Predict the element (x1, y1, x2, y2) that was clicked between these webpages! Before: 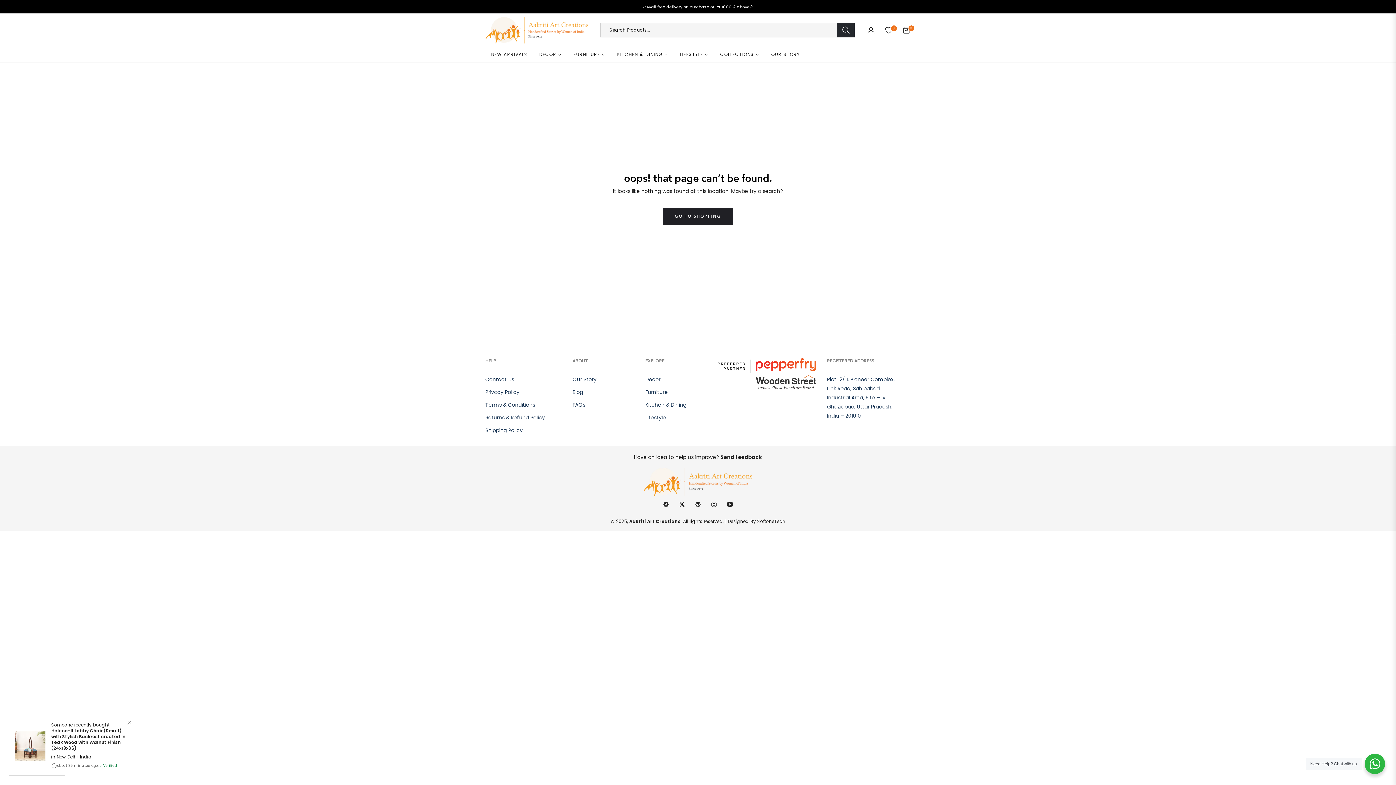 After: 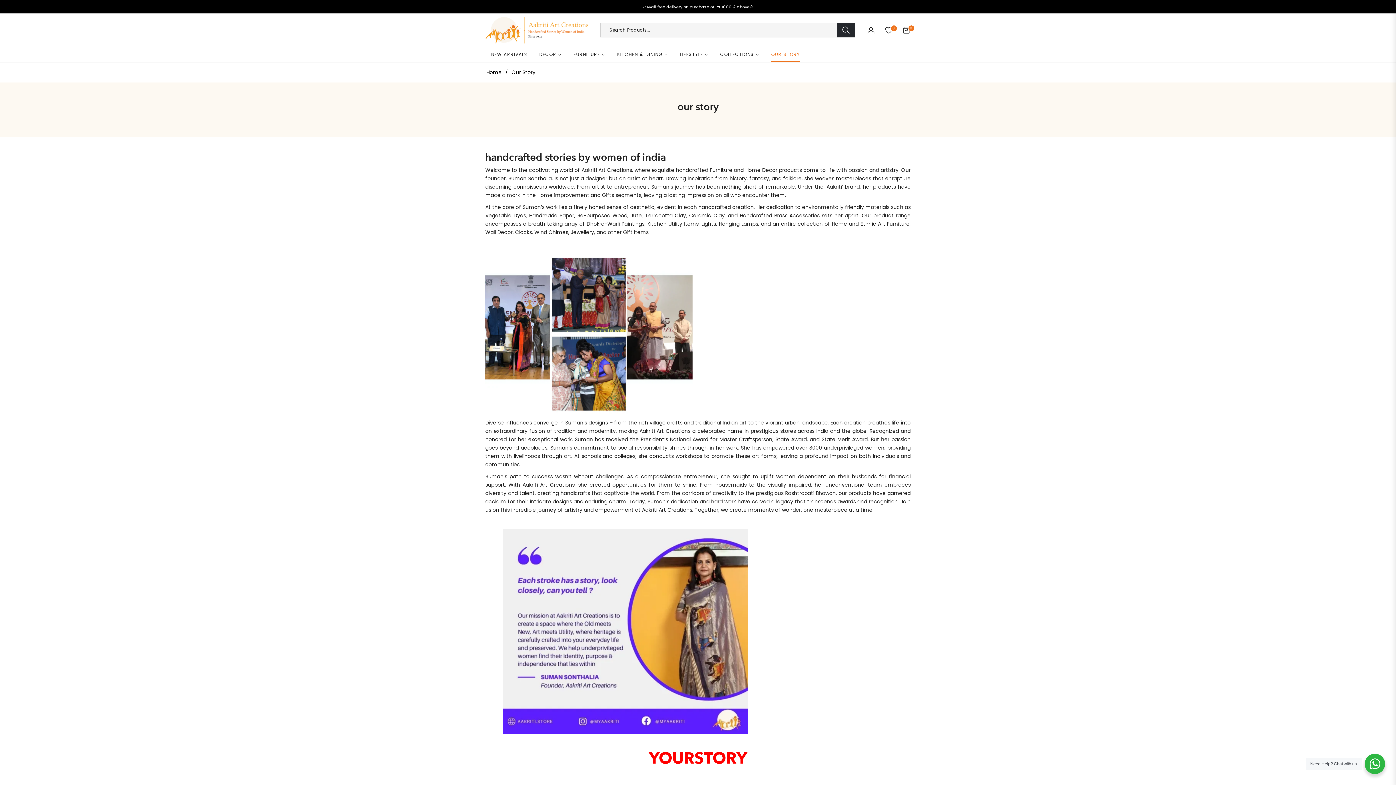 Action: label: OUR STORY bbox: (765, 47, 805, 61)